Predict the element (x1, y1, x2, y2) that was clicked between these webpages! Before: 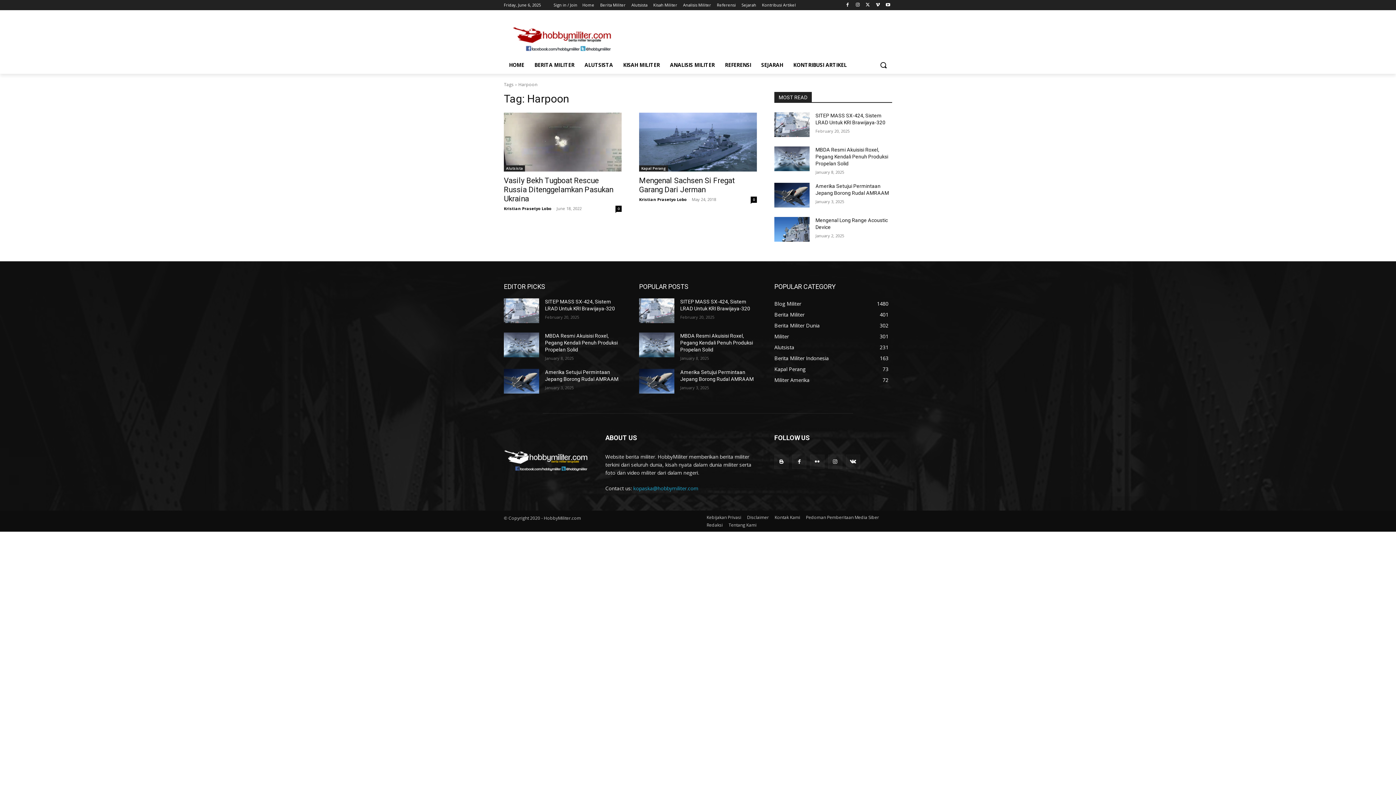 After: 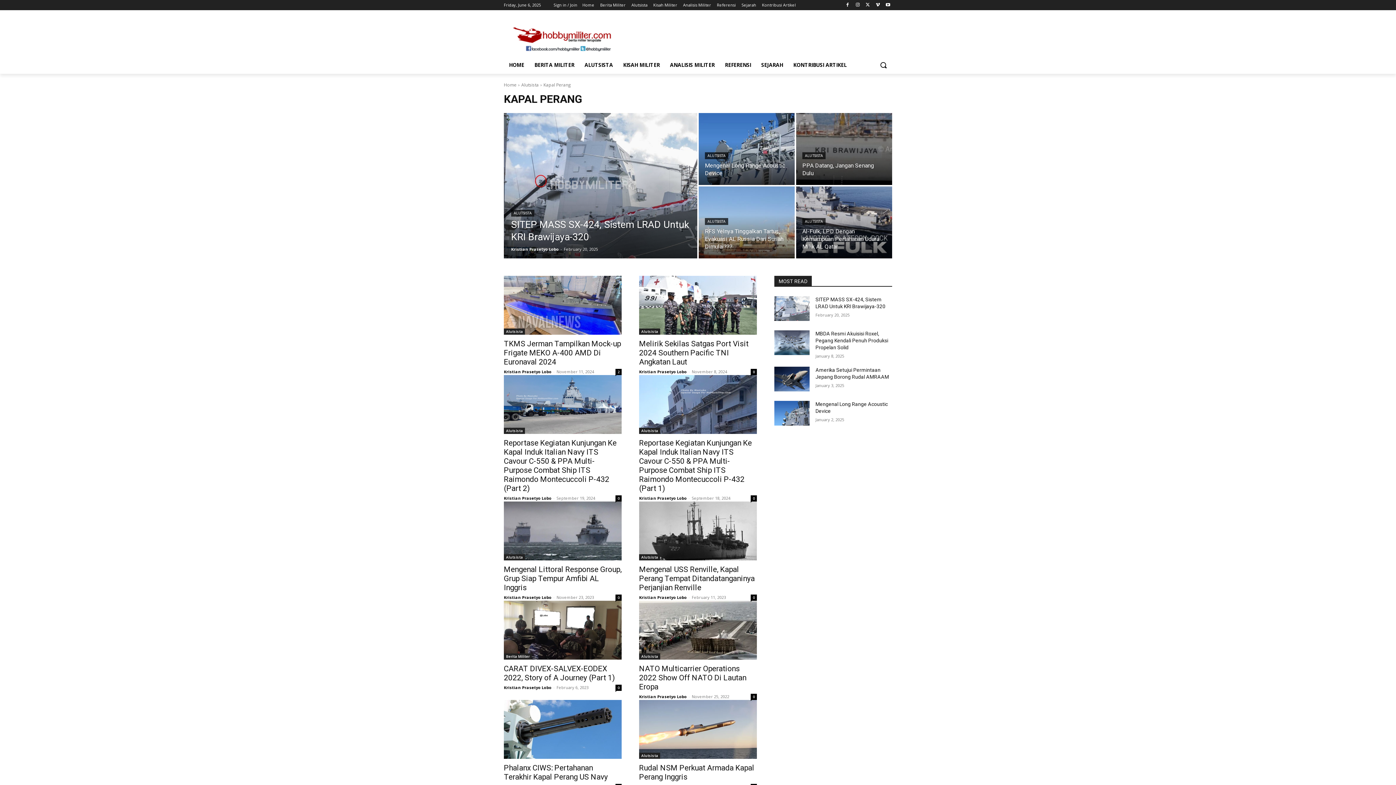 Action: label: Kapal Perang bbox: (639, 165, 668, 171)